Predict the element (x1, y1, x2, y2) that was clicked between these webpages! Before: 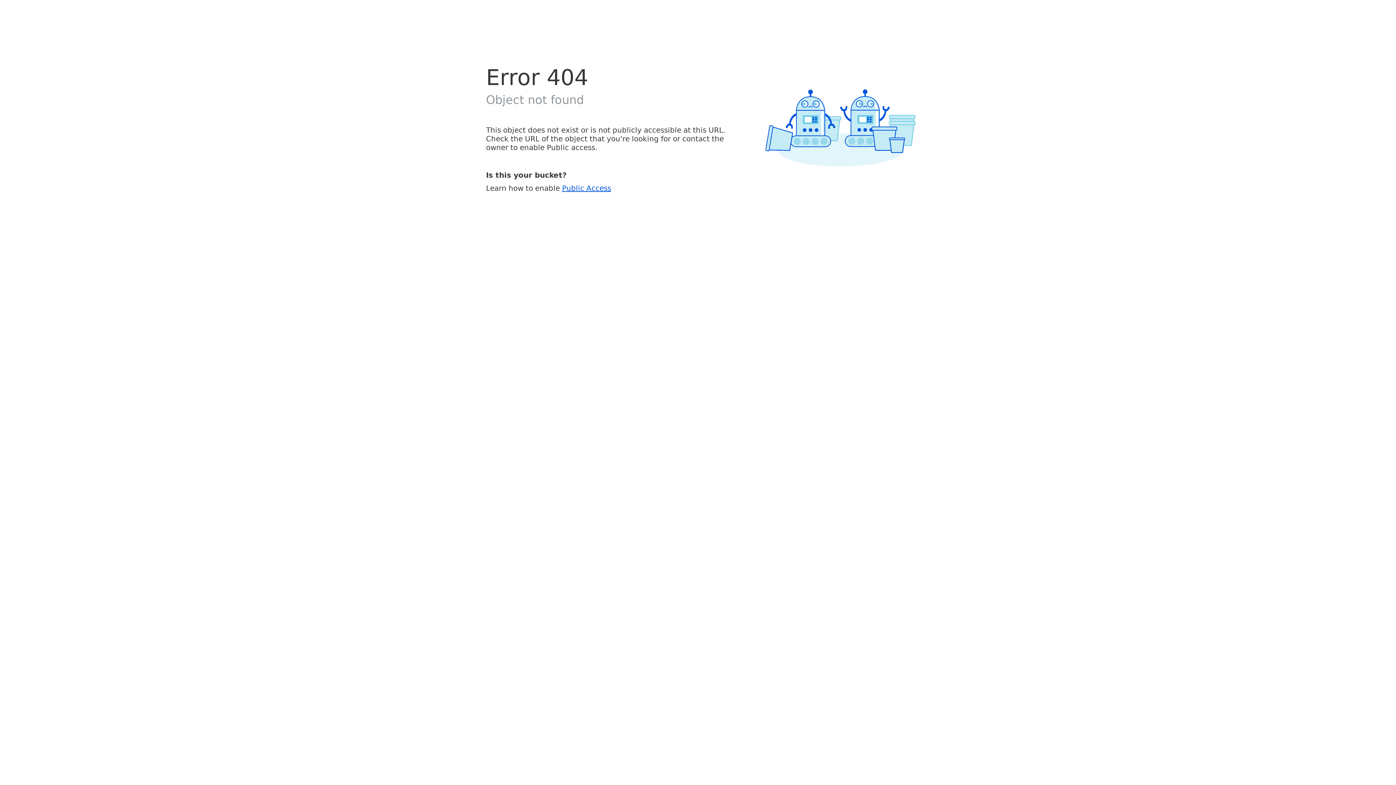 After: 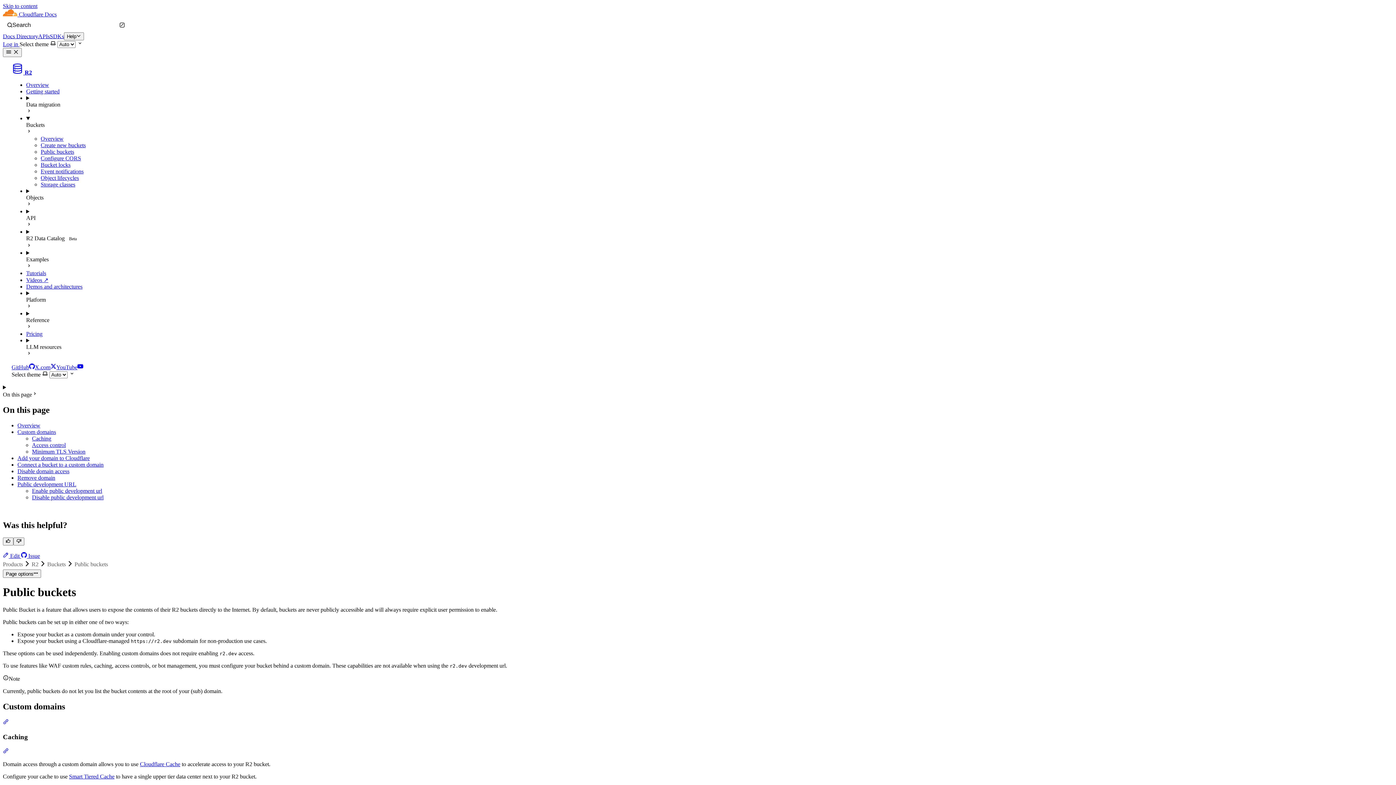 Action: label: Public Access bbox: (562, 183, 611, 192)